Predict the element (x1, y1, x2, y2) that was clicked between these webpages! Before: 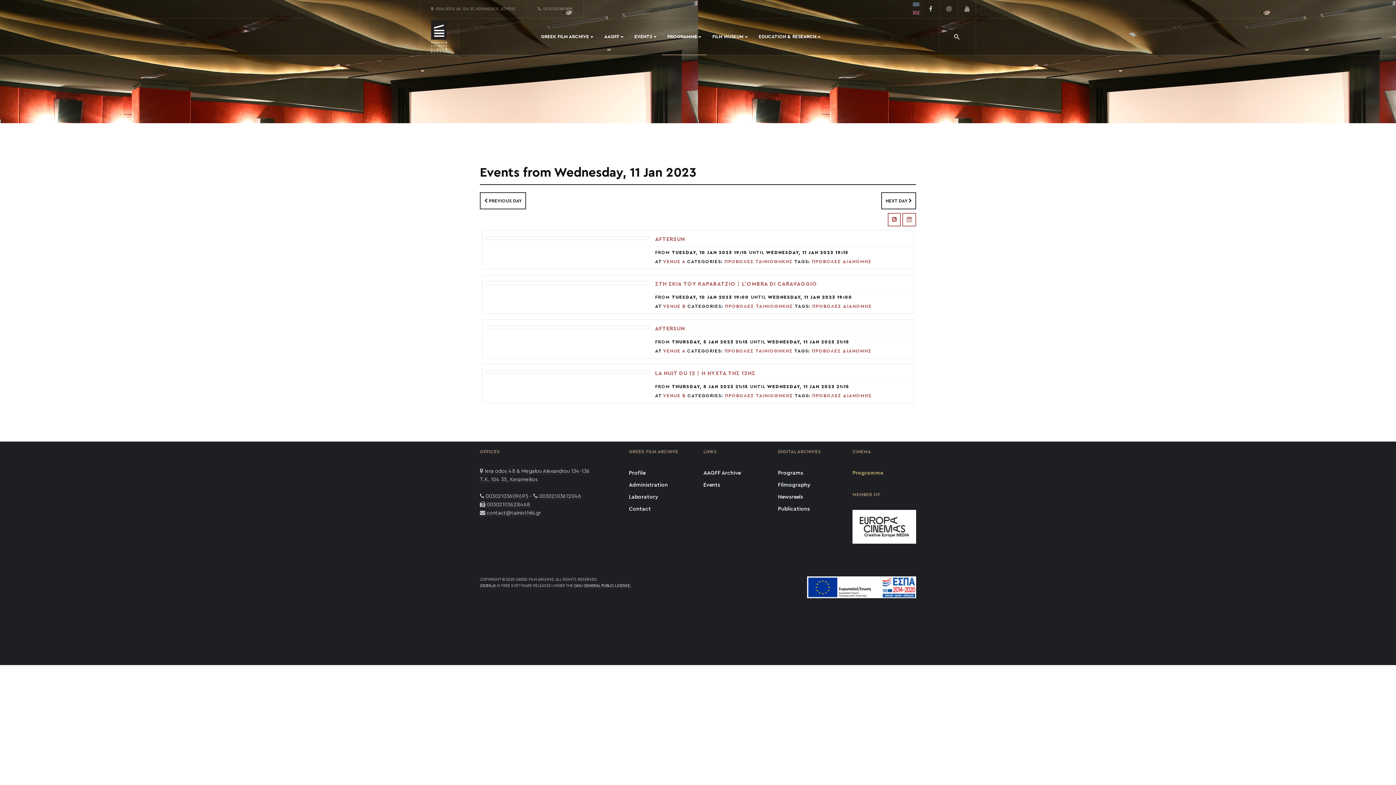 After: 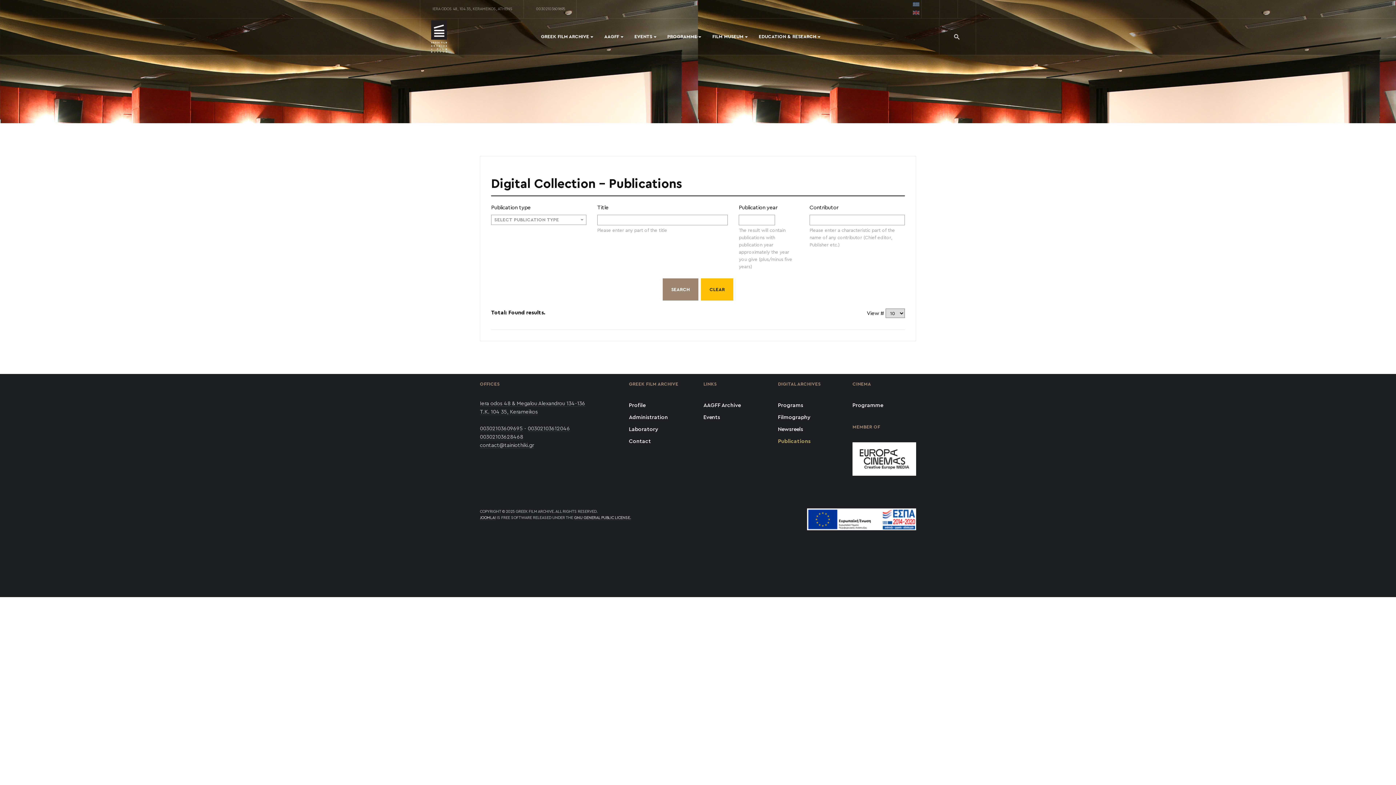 Action: label: Publications bbox: (778, 503, 810, 515)